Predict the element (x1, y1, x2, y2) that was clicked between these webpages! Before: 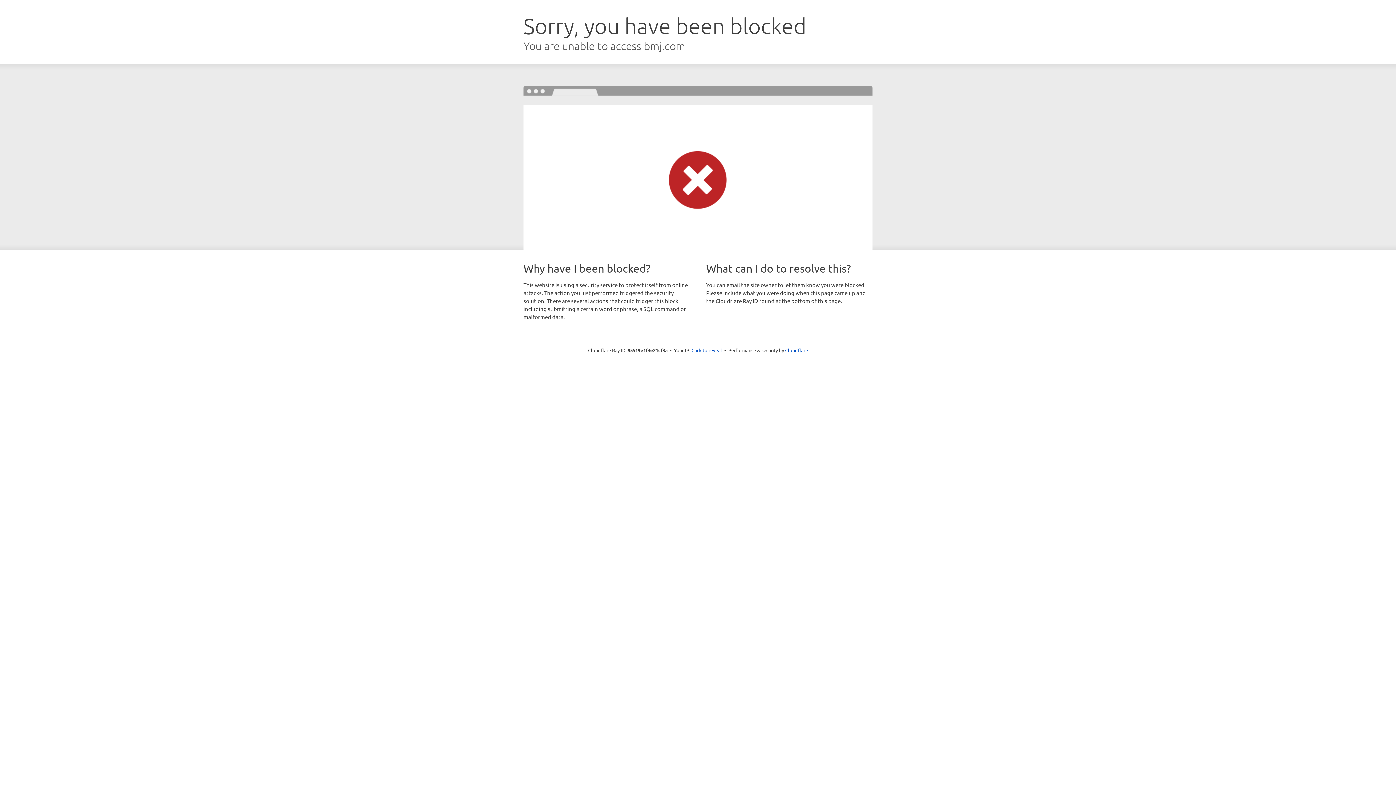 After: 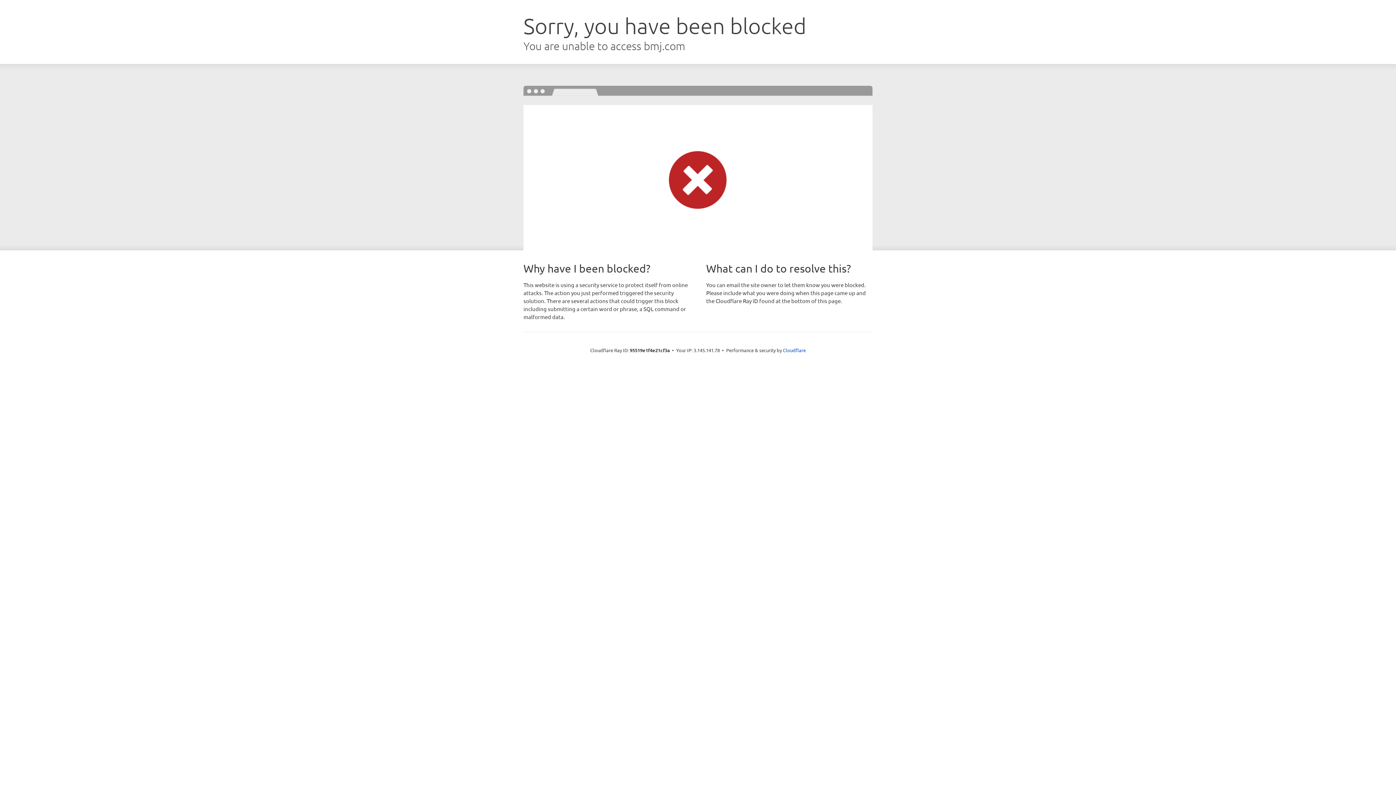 Action: bbox: (691, 346, 722, 353) label: Click to reveal